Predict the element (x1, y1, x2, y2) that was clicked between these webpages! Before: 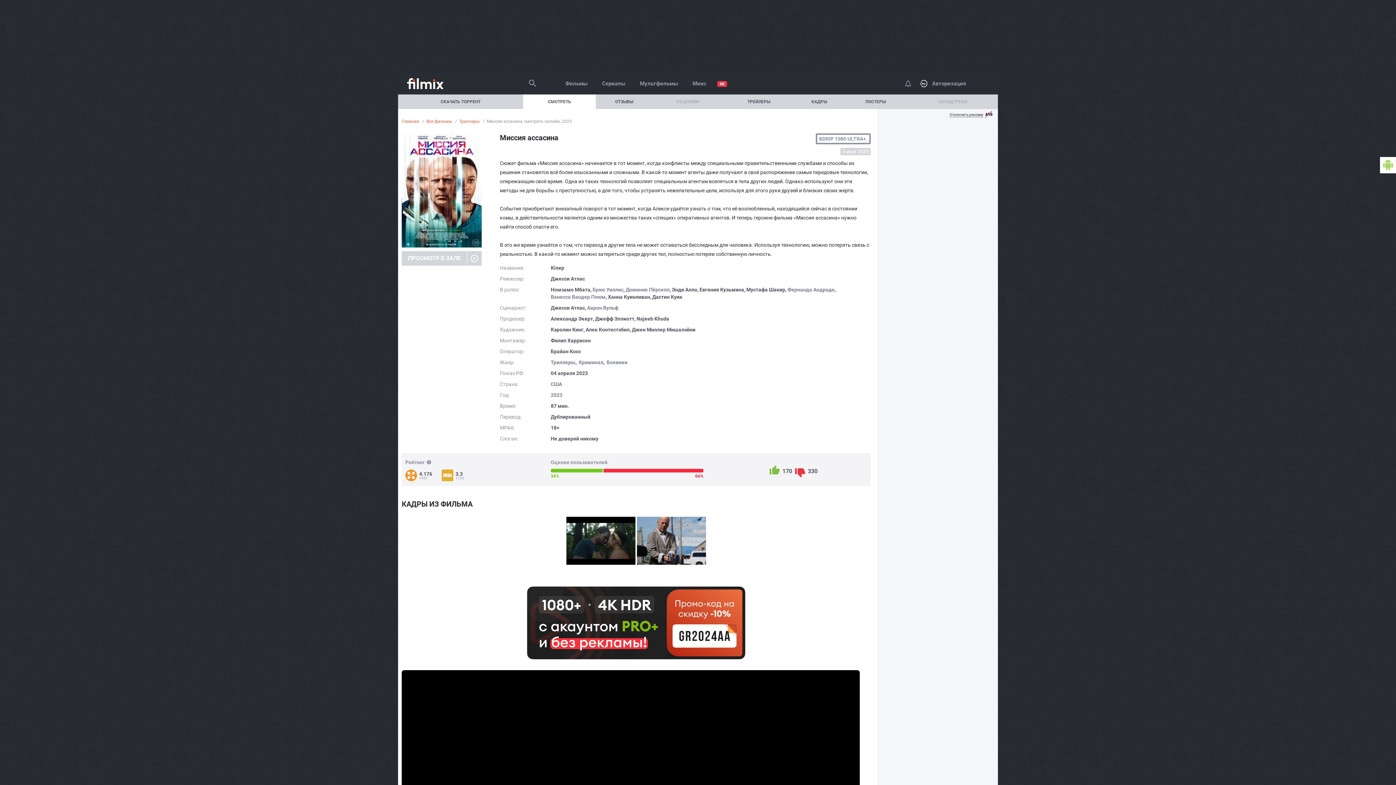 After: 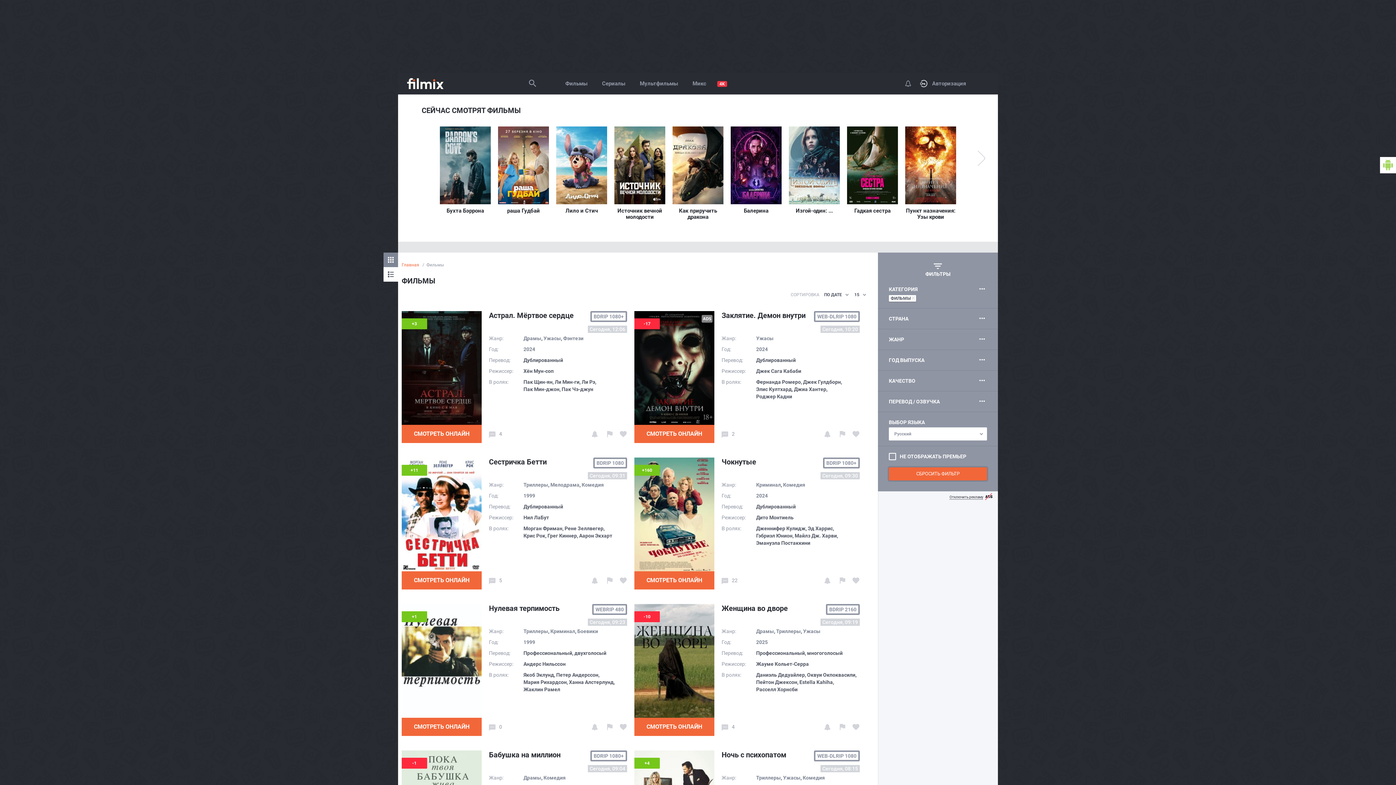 Action: label: Все фильмы bbox: (426, 118, 452, 124)